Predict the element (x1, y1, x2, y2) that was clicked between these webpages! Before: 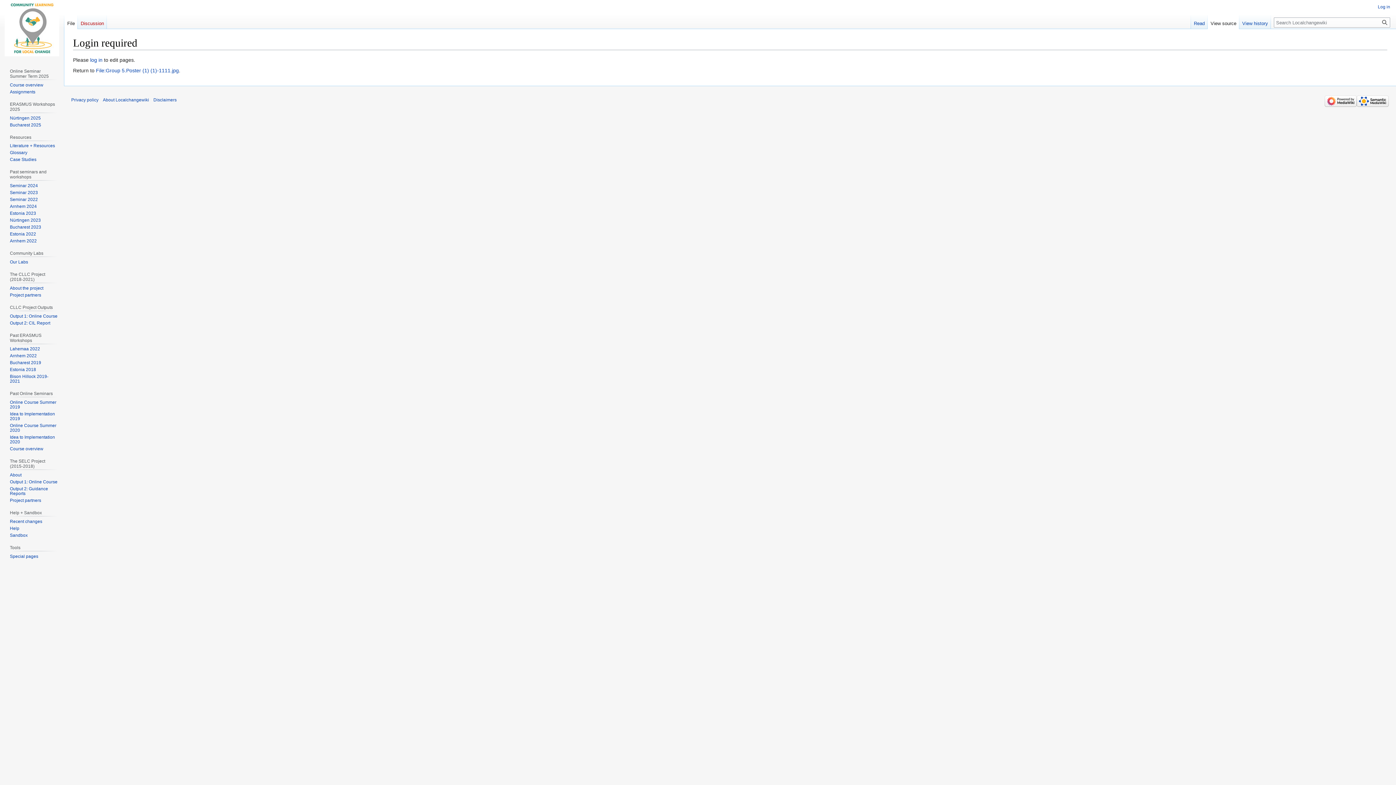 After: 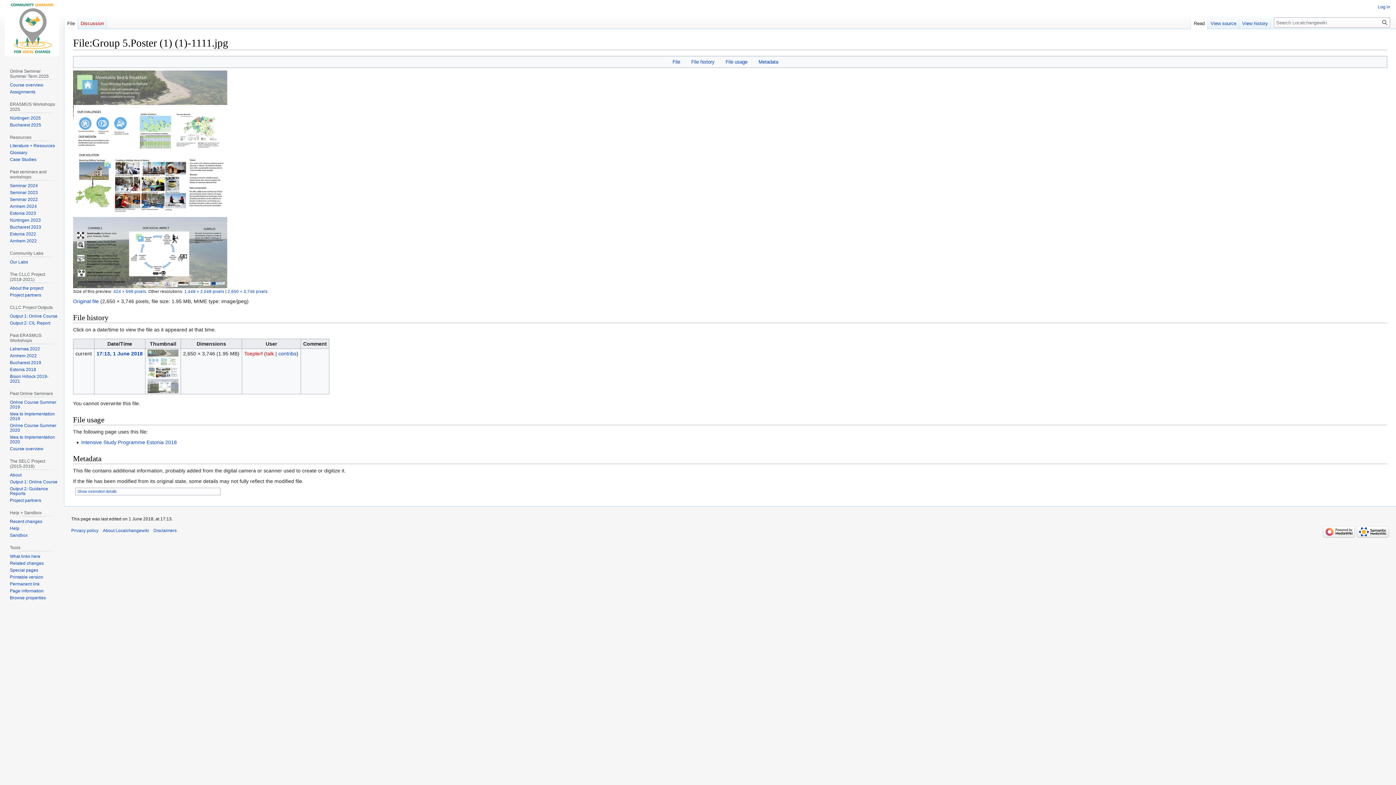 Action: label: Read bbox: (1191, 14, 1208, 29)